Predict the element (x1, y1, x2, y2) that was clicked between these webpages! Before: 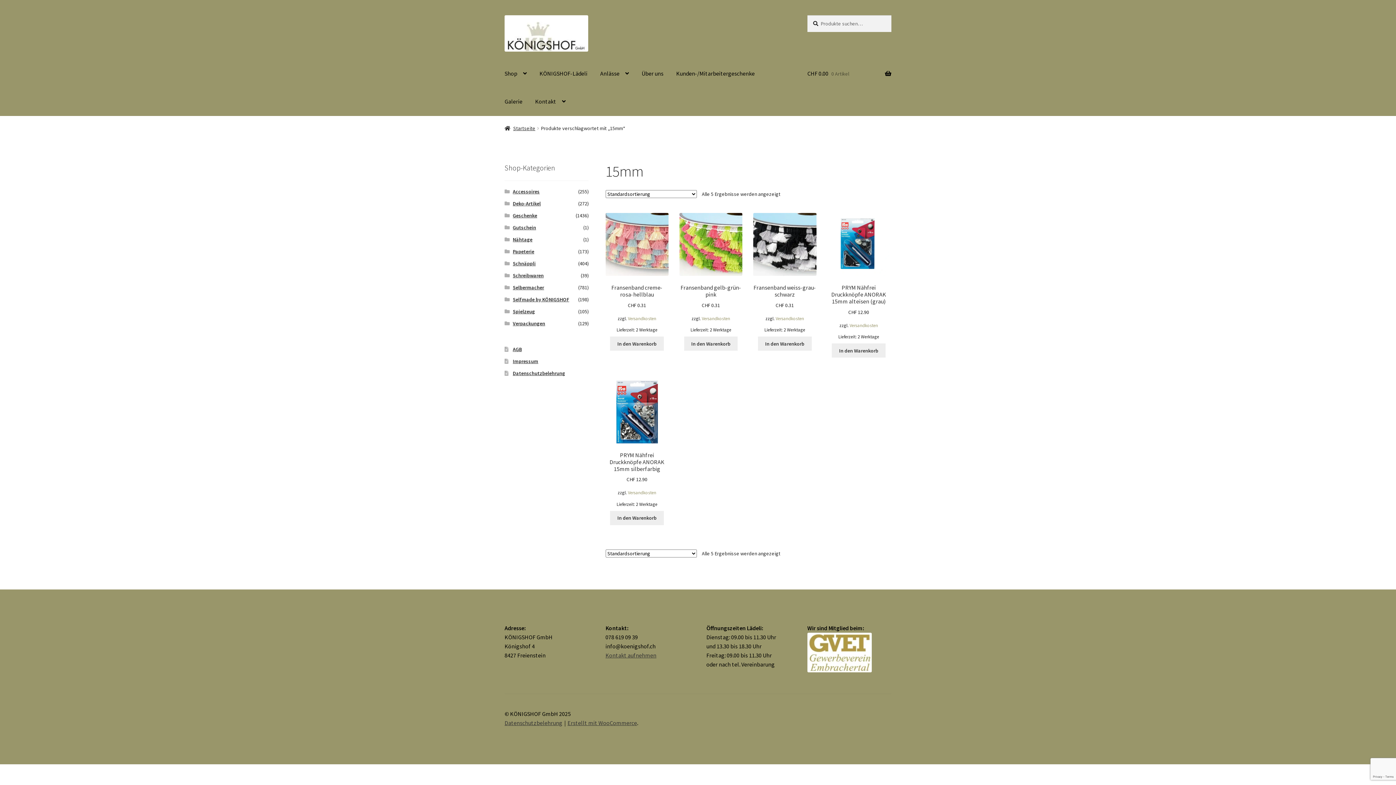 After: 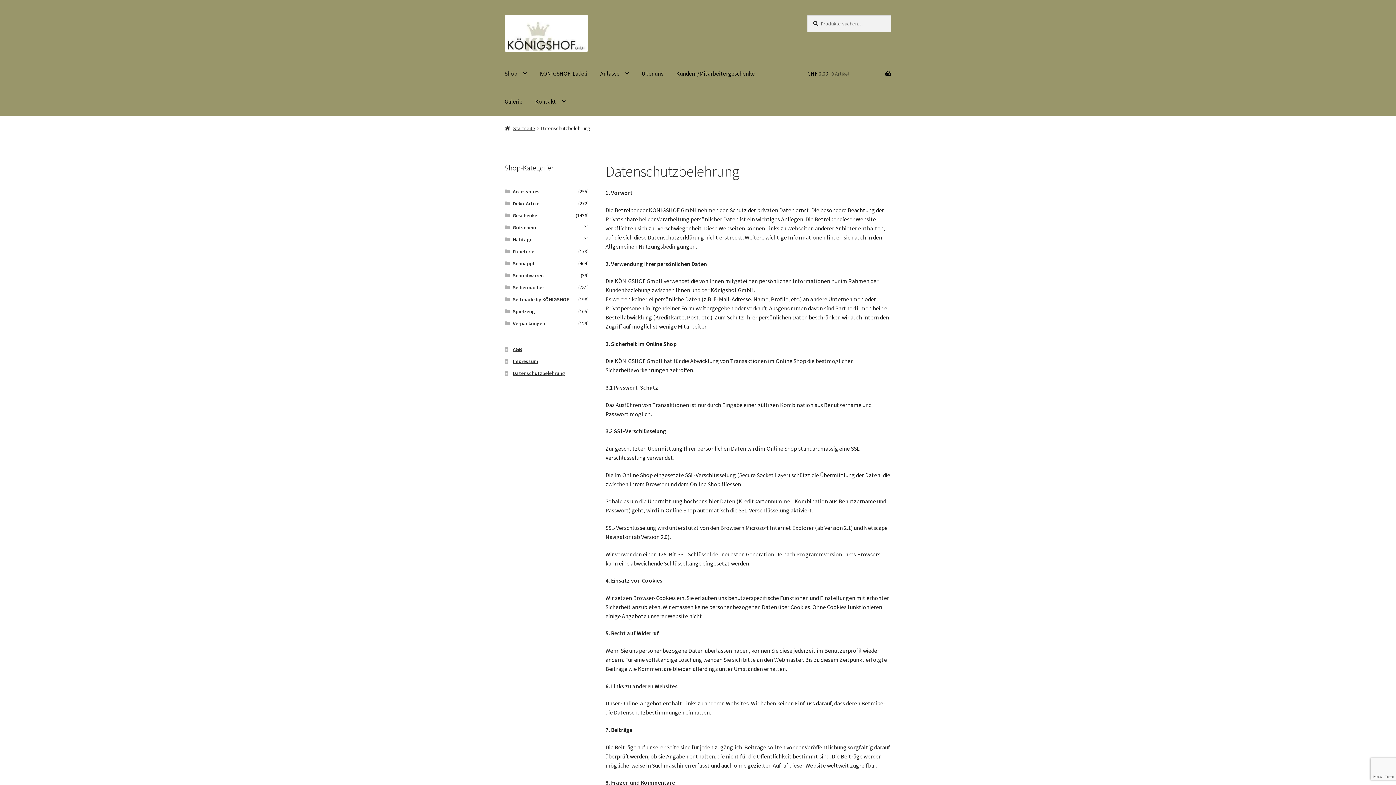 Action: bbox: (504, 719, 562, 726) label: Datenschutzbelehrung